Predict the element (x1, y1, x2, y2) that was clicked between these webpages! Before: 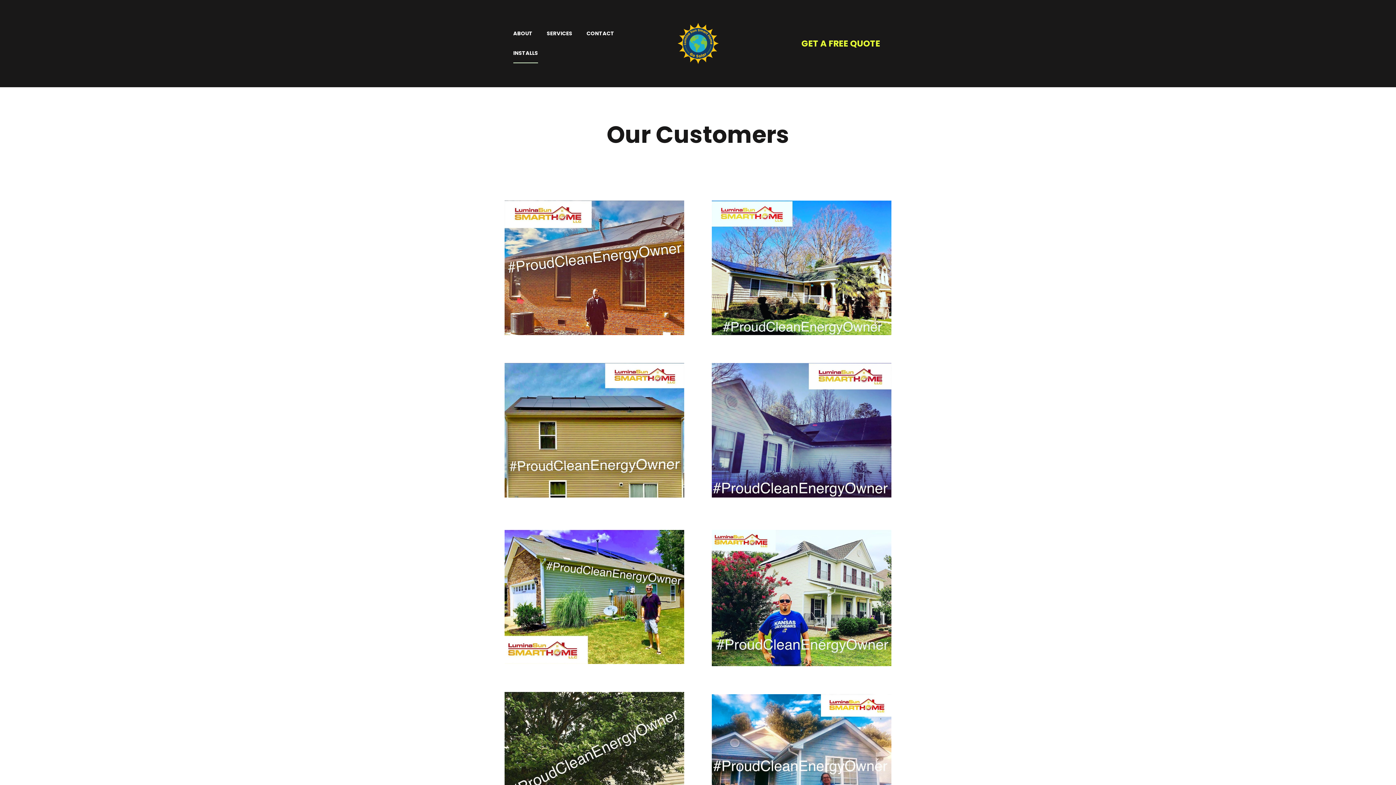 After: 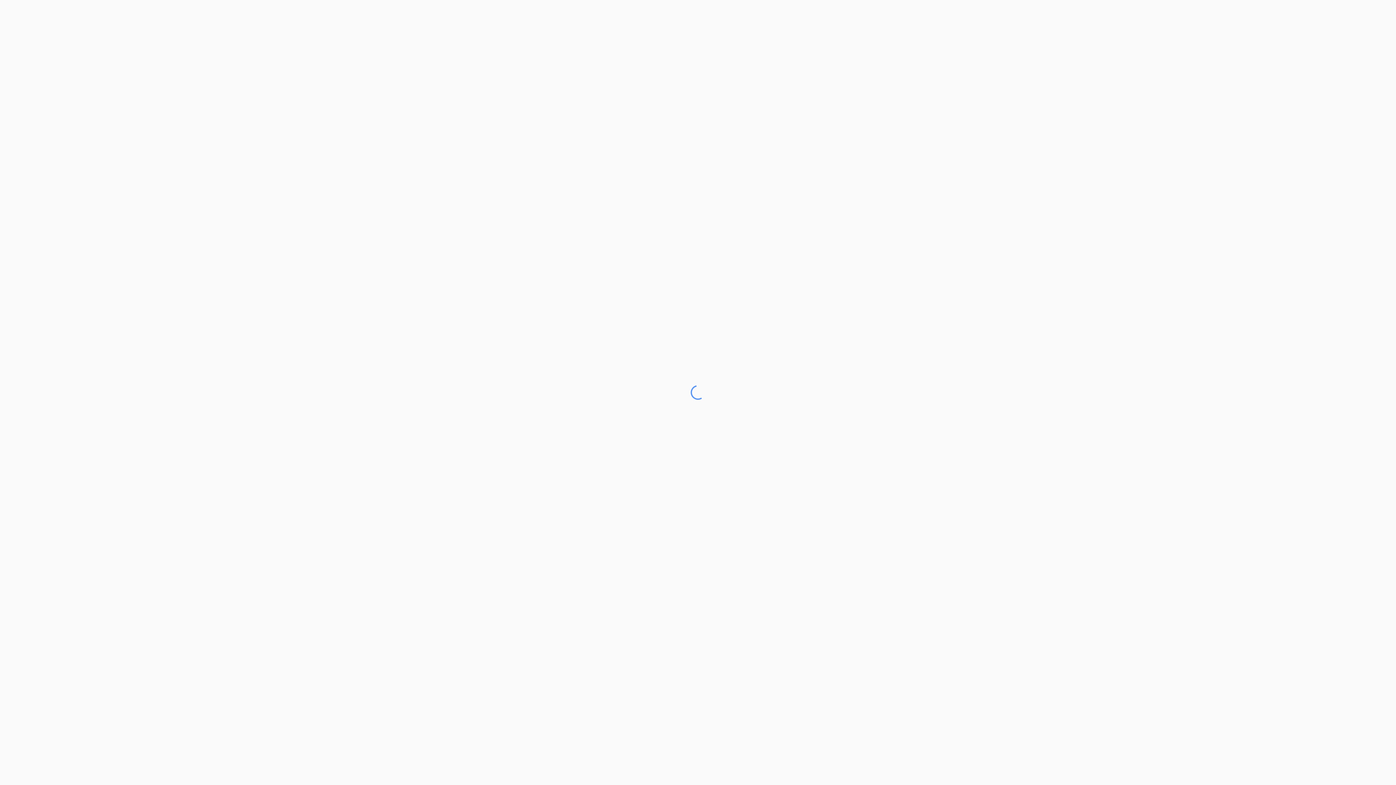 Action: label: GET A FREE QUOTE bbox: (794, 34, 887, 52)